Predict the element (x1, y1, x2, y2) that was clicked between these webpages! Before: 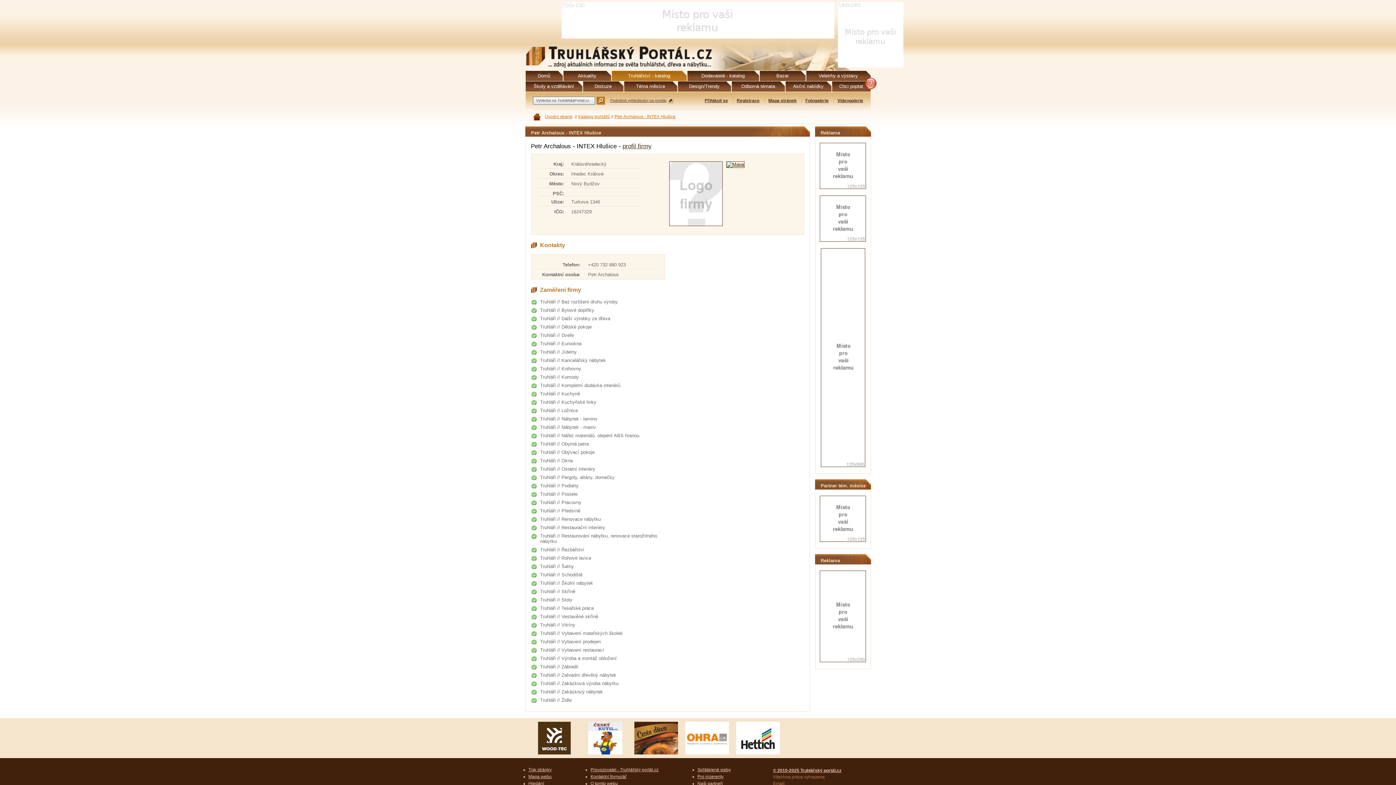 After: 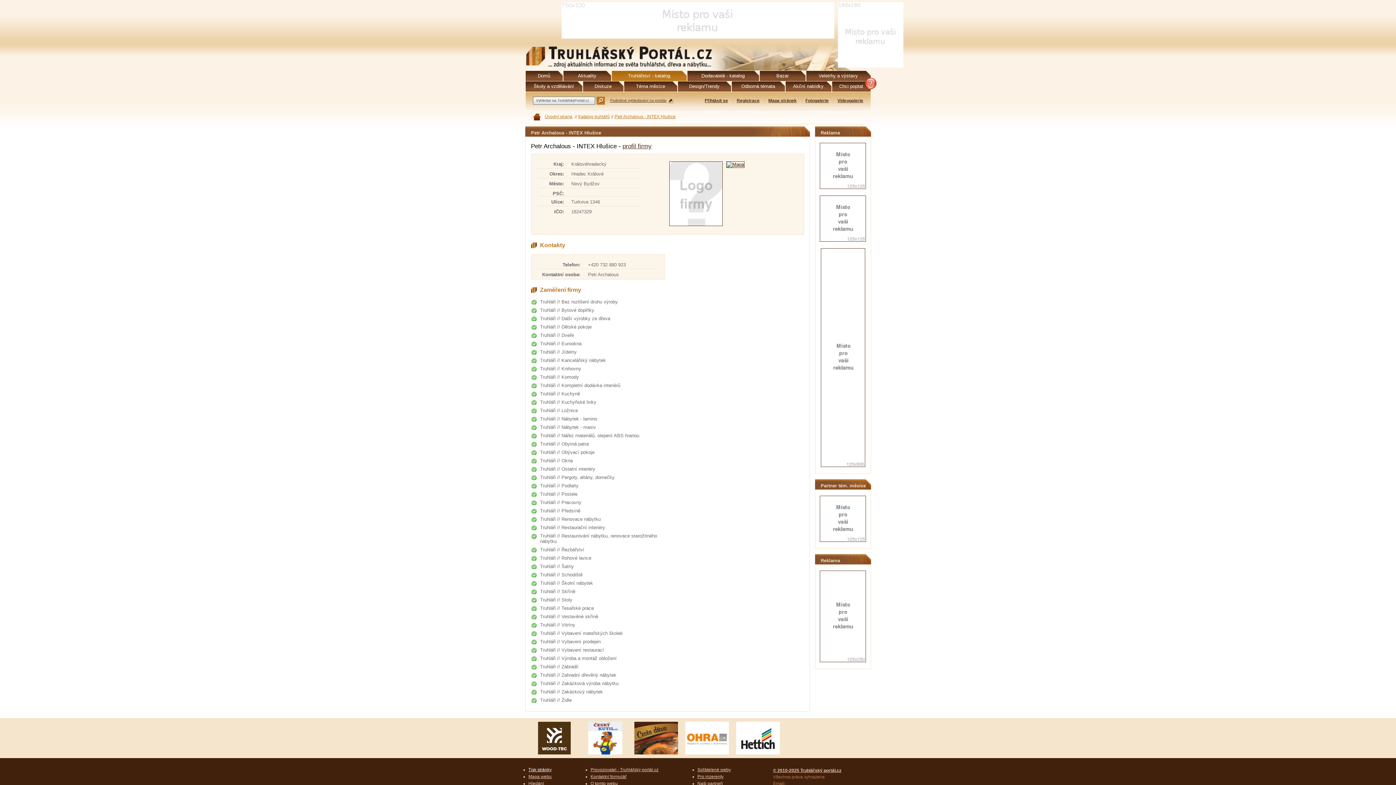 Action: label: Tisk stránky bbox: (528, 767, 551, 772)